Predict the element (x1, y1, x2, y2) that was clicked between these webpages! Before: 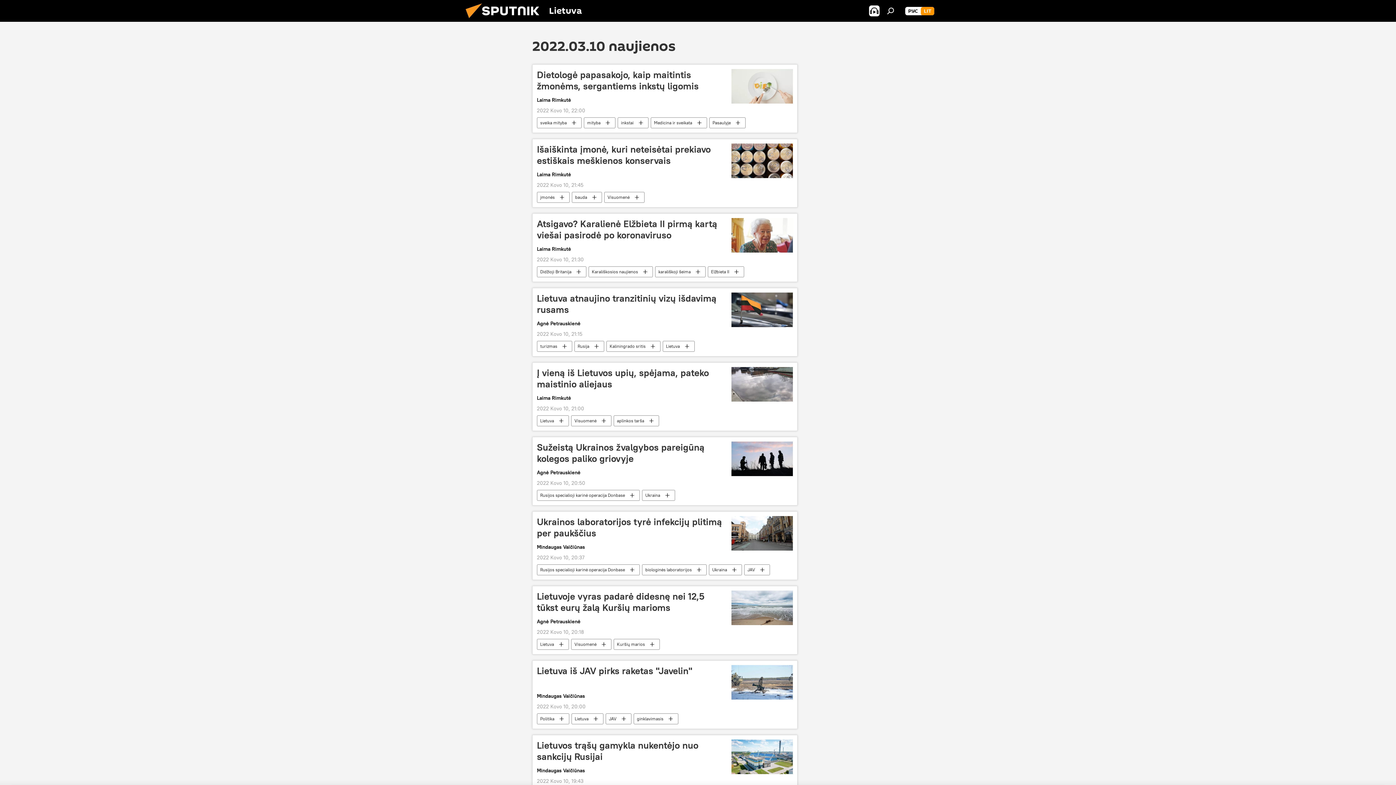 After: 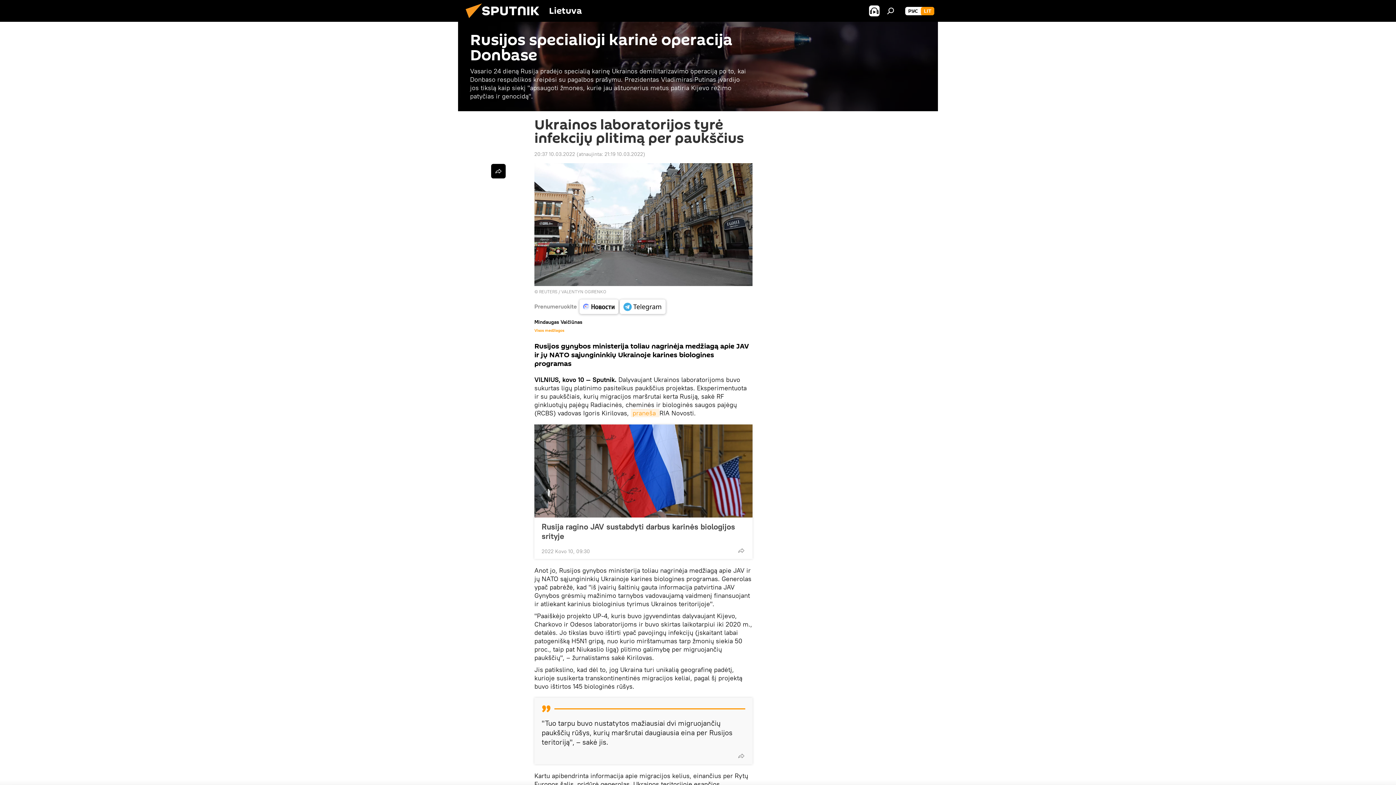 Action: label: Ukrainos laboratorijos tyrė infekcijų plitimą per paukščius bbox: (537, 516, 727, 550)